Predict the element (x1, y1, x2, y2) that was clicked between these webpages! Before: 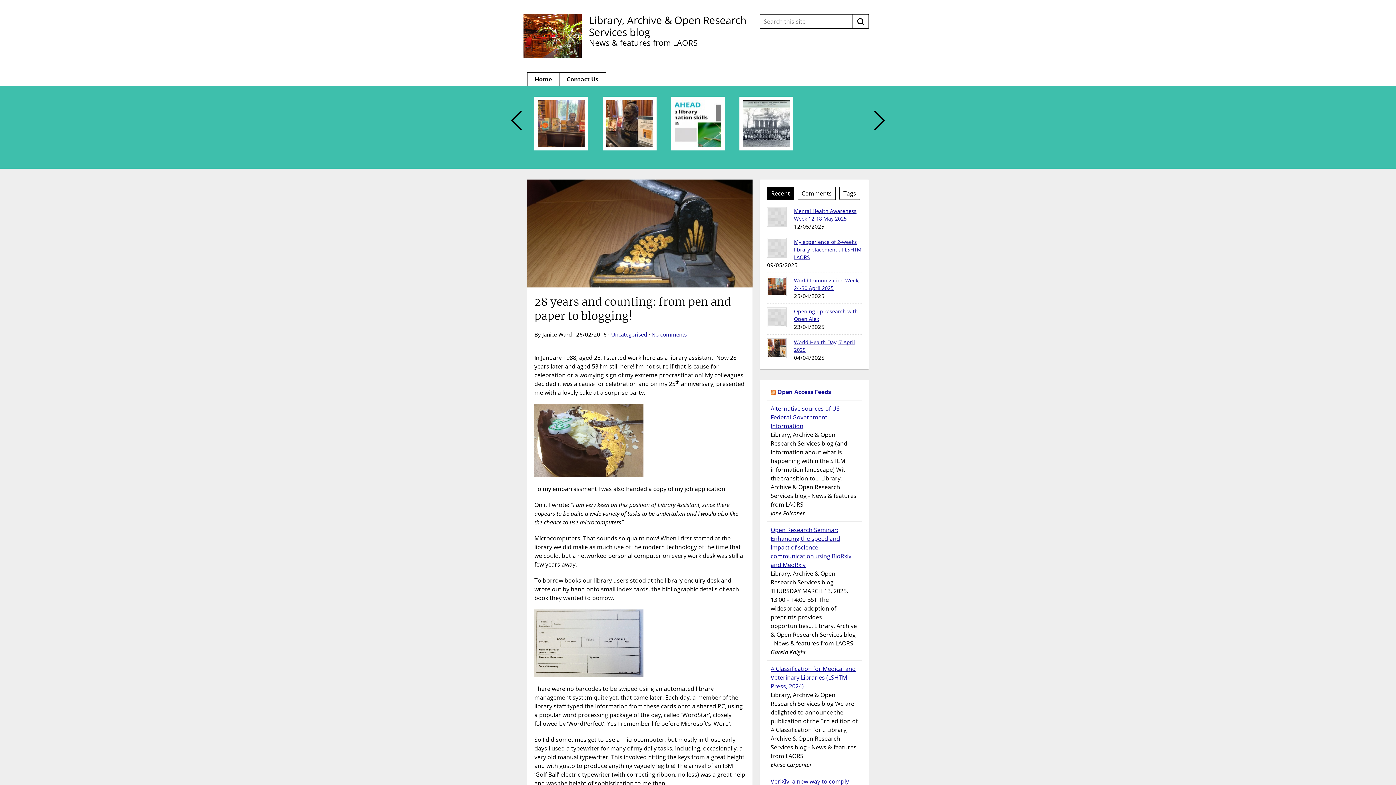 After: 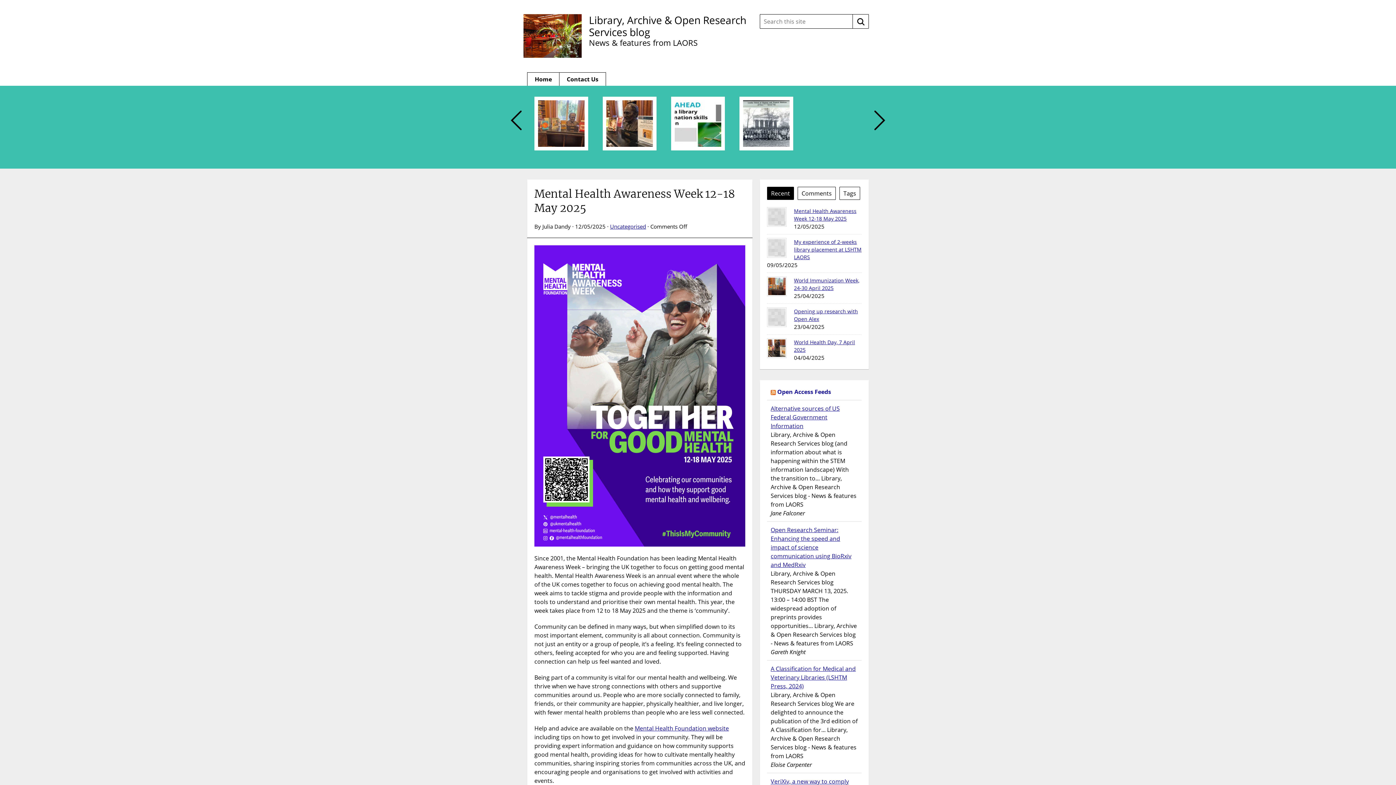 Action: bbox: (767, 207, 786, 226)